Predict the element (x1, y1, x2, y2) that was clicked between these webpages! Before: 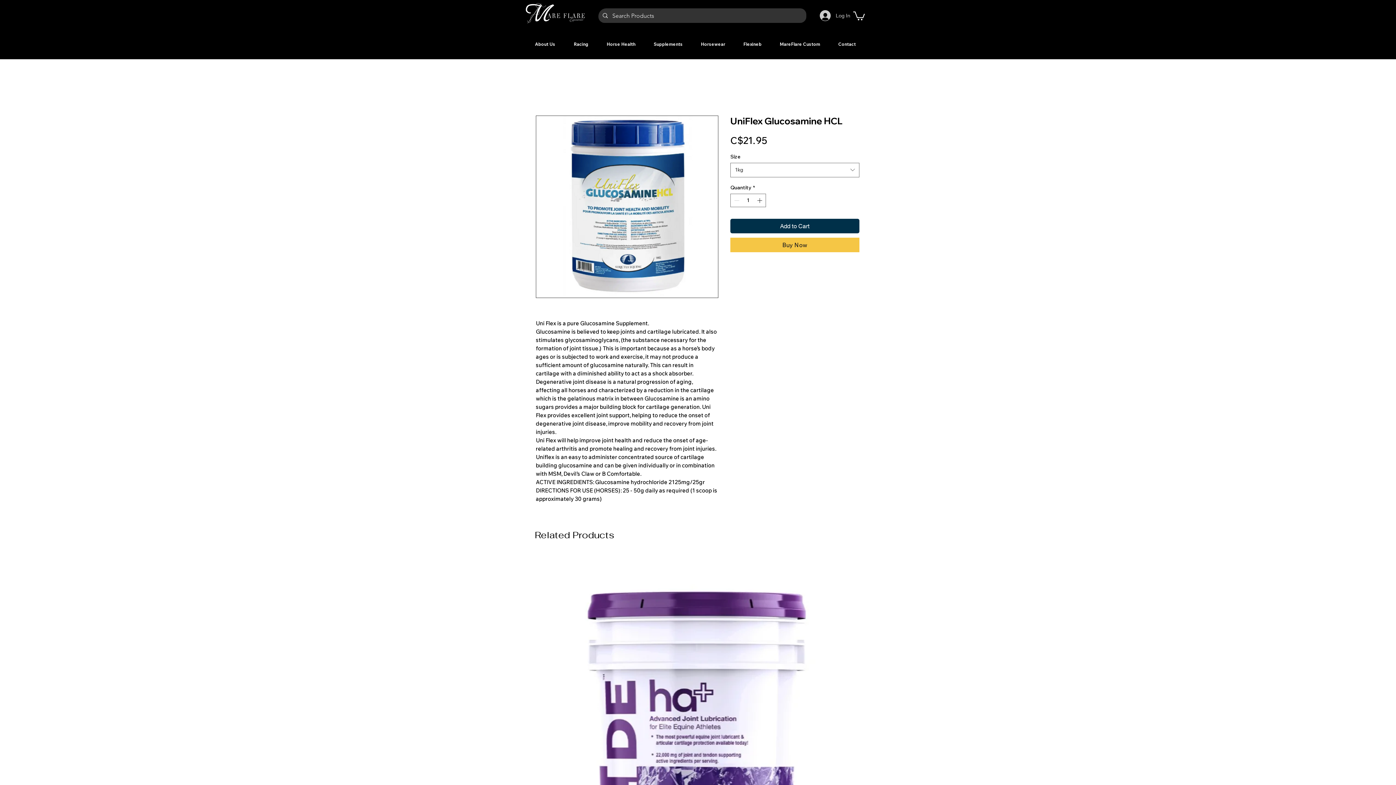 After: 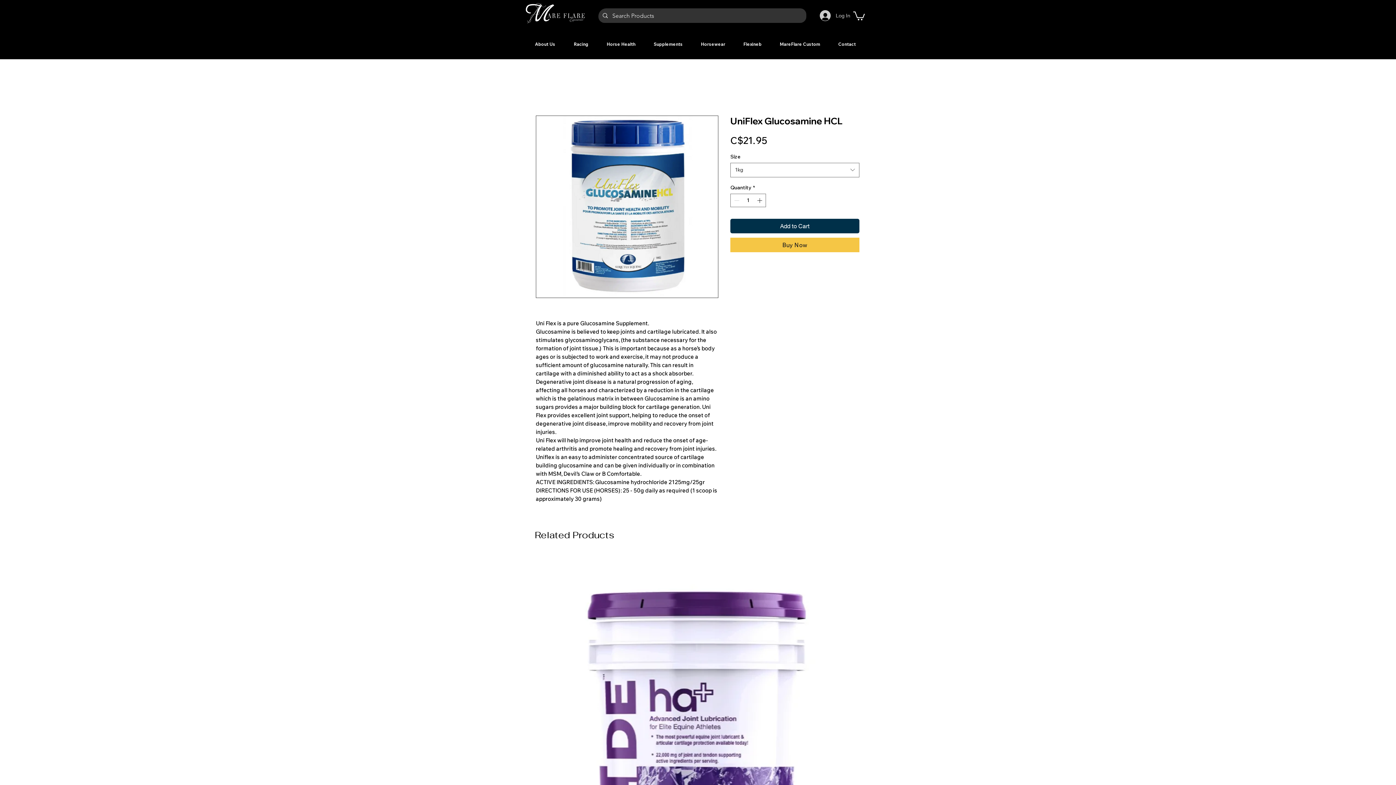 Action: bbox: (564, 38, 597, 49) label: Racing